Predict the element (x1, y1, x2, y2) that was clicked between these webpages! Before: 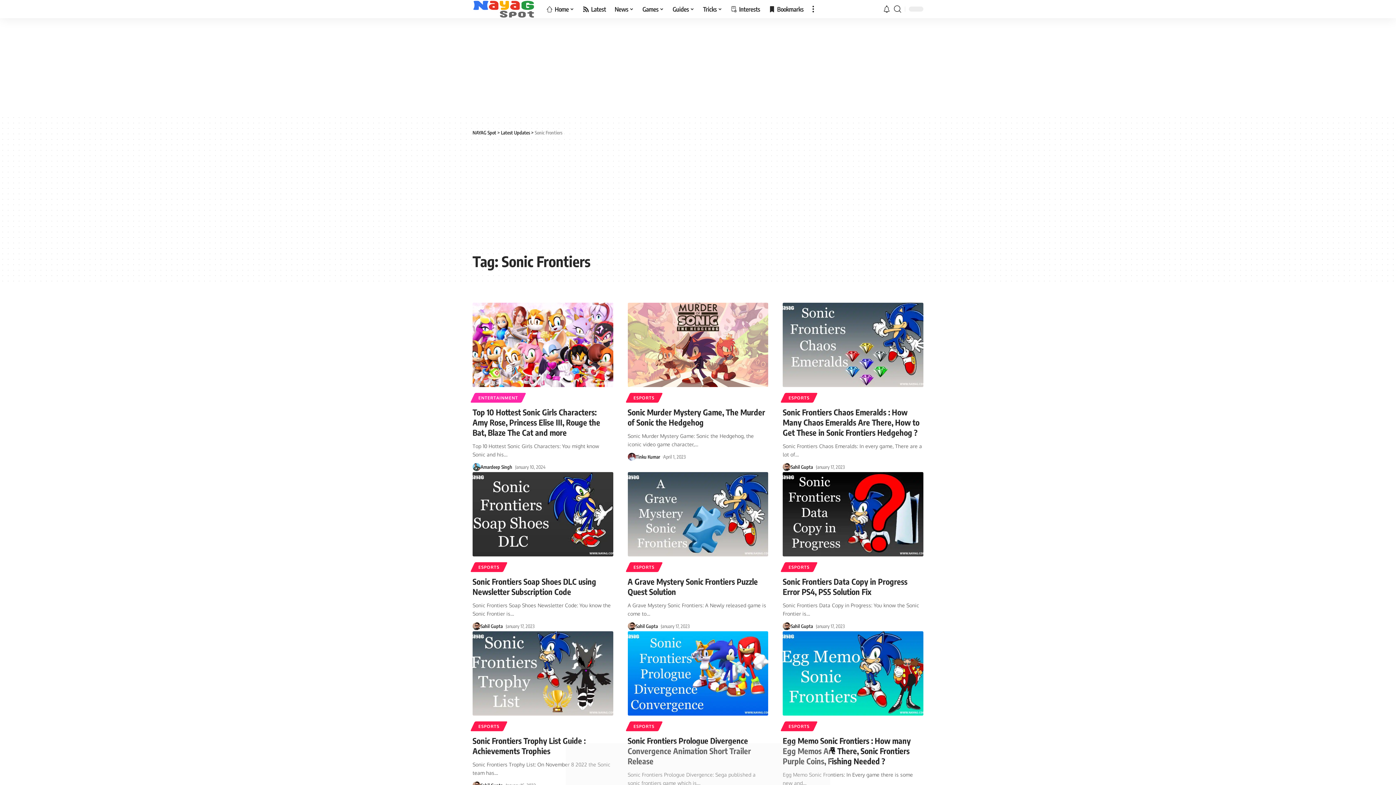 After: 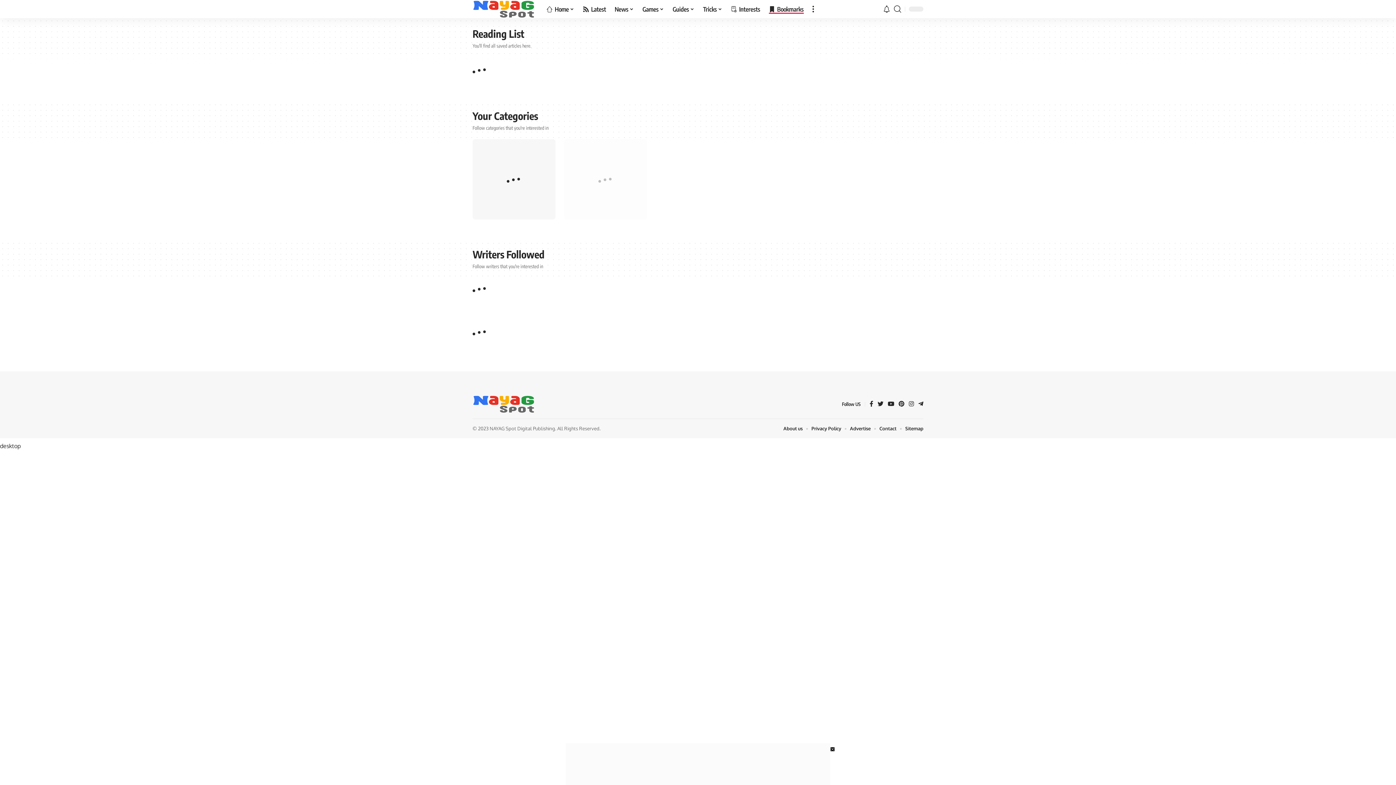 Action: label: Bookmarks bbox: (764, 0, 808, 18)